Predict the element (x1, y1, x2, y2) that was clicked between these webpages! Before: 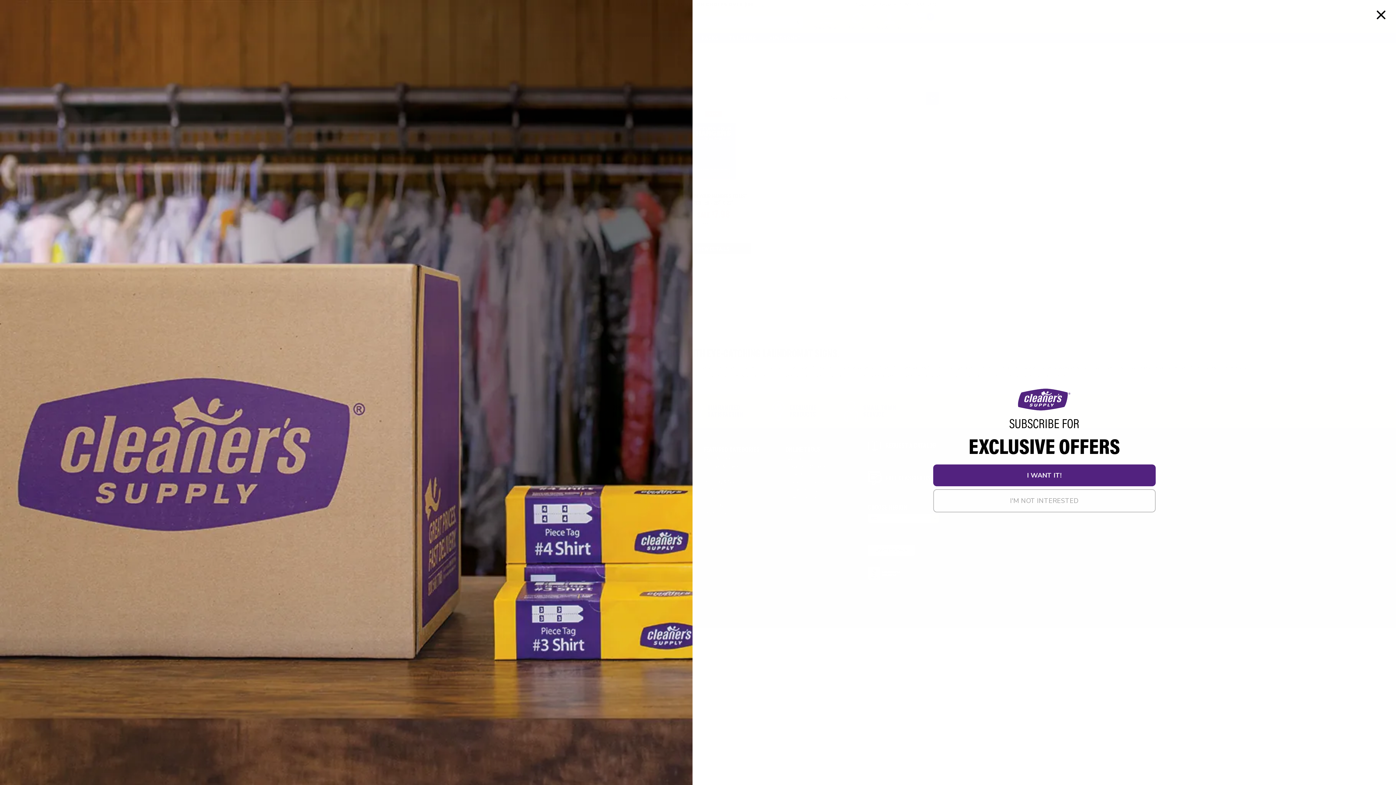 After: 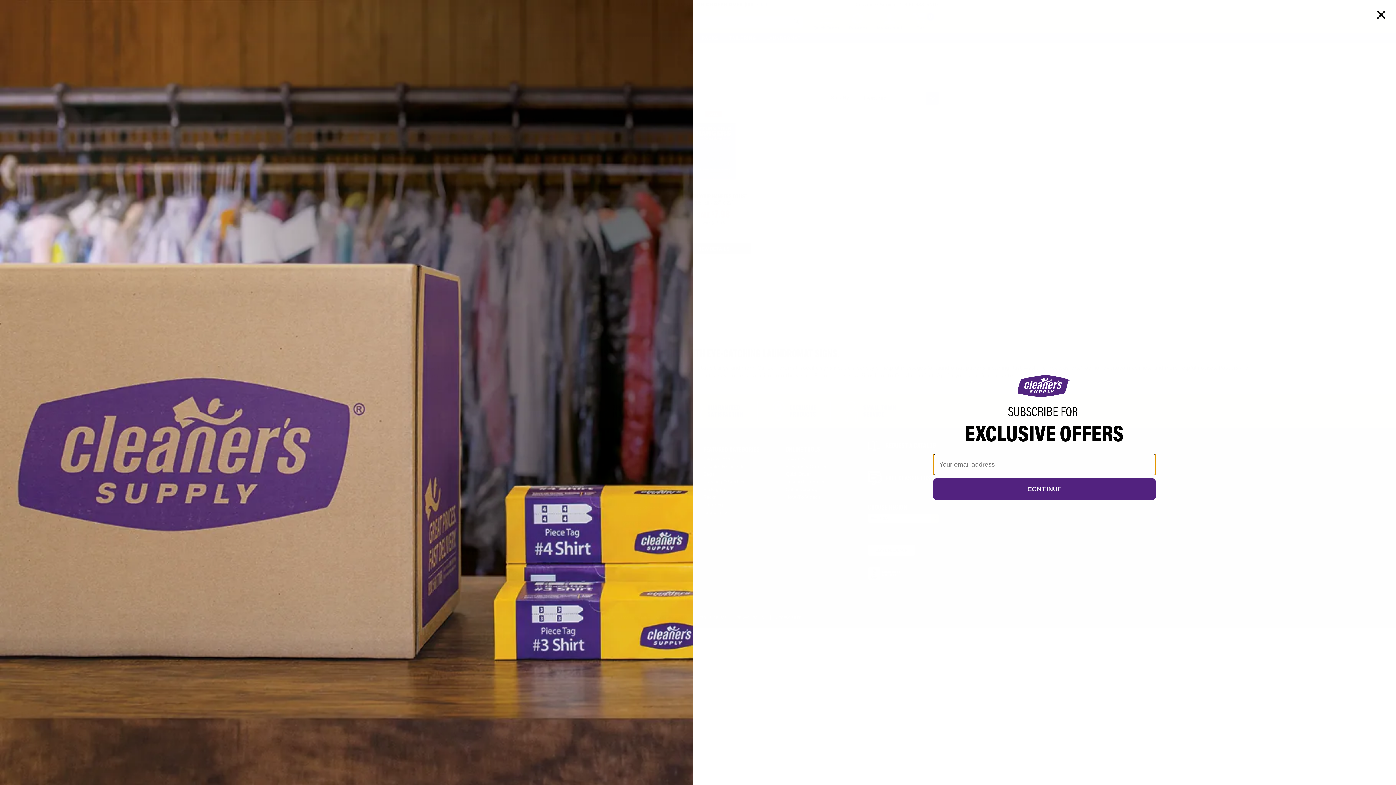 Action: label: I WANT IT! bbox: (933, 464, 1155, 486)